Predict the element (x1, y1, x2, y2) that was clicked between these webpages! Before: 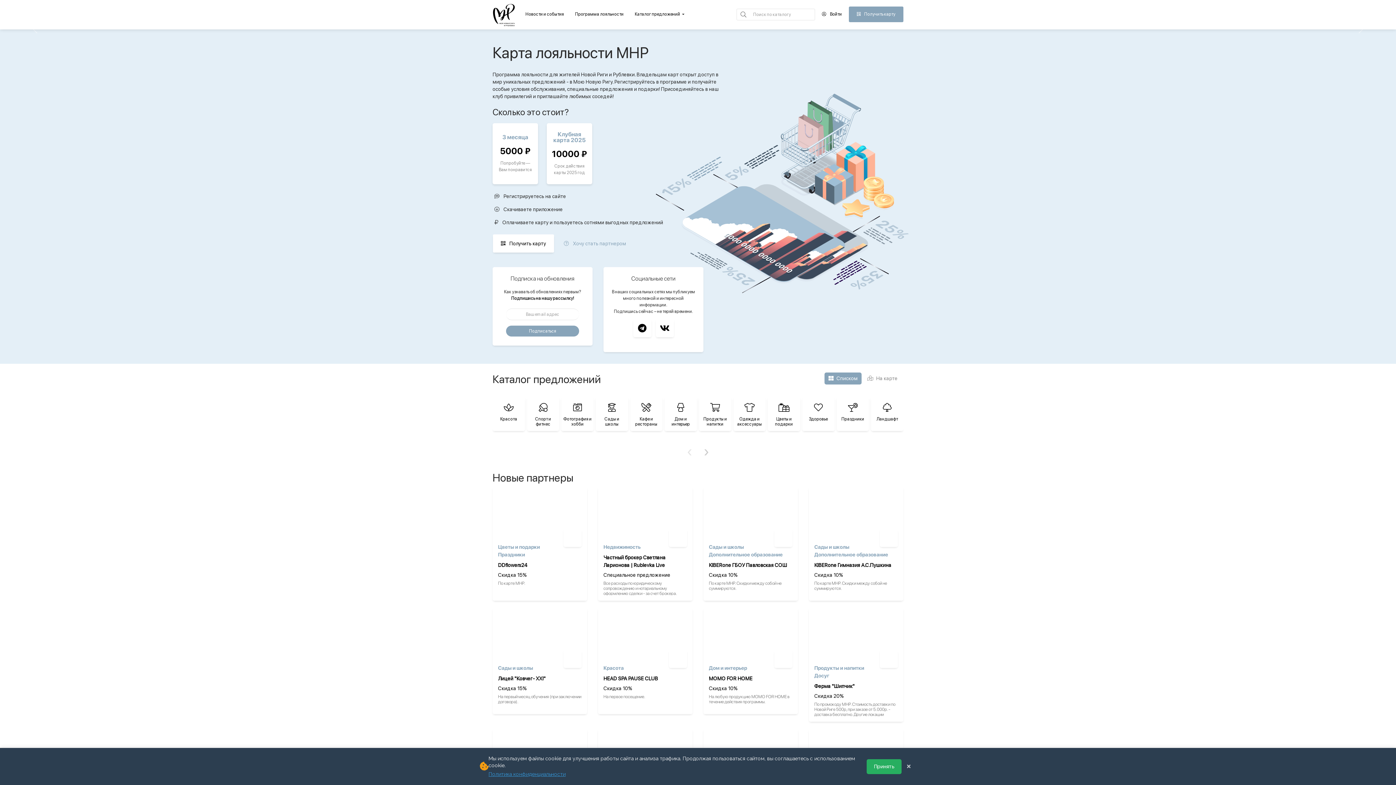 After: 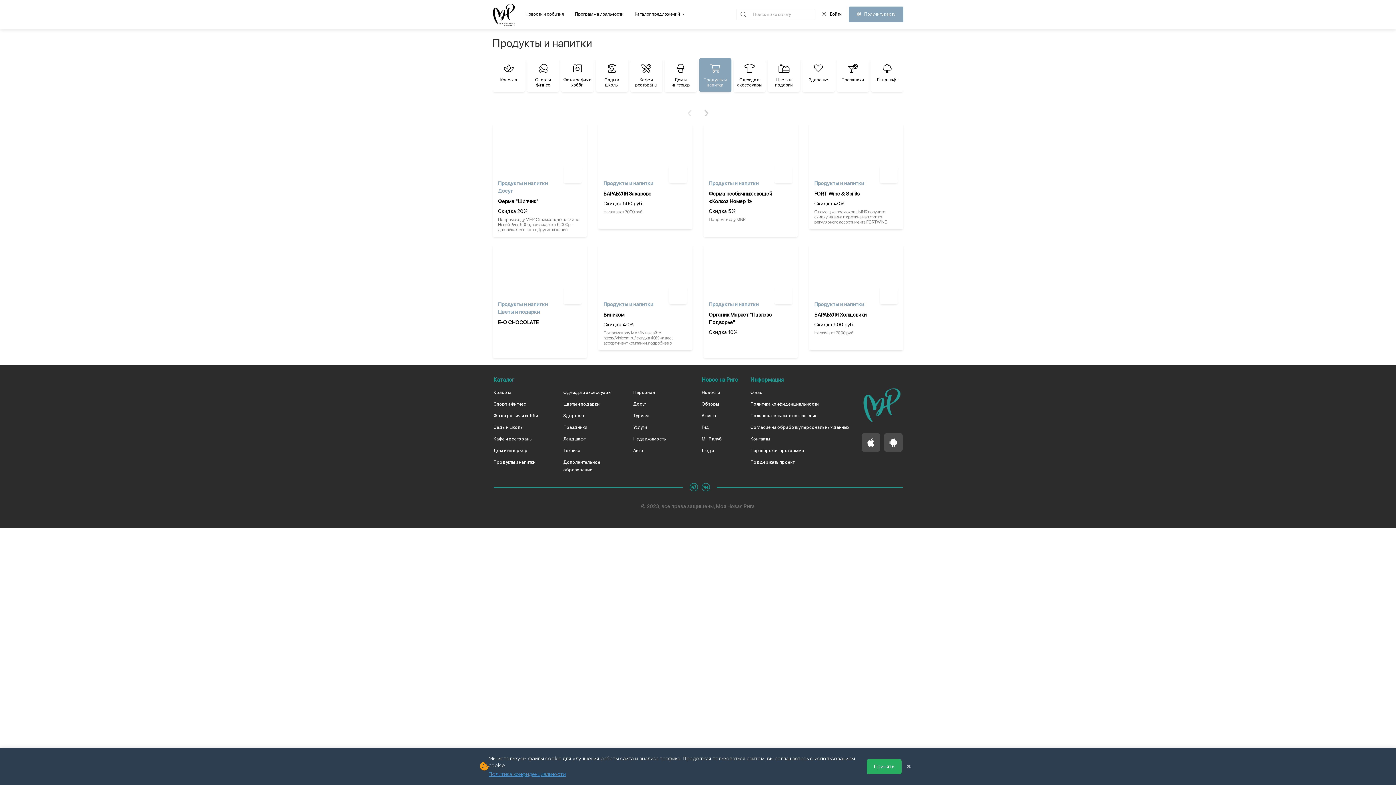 Action: label: Продукты и напитки bbox: (699, 421, 731, 426)